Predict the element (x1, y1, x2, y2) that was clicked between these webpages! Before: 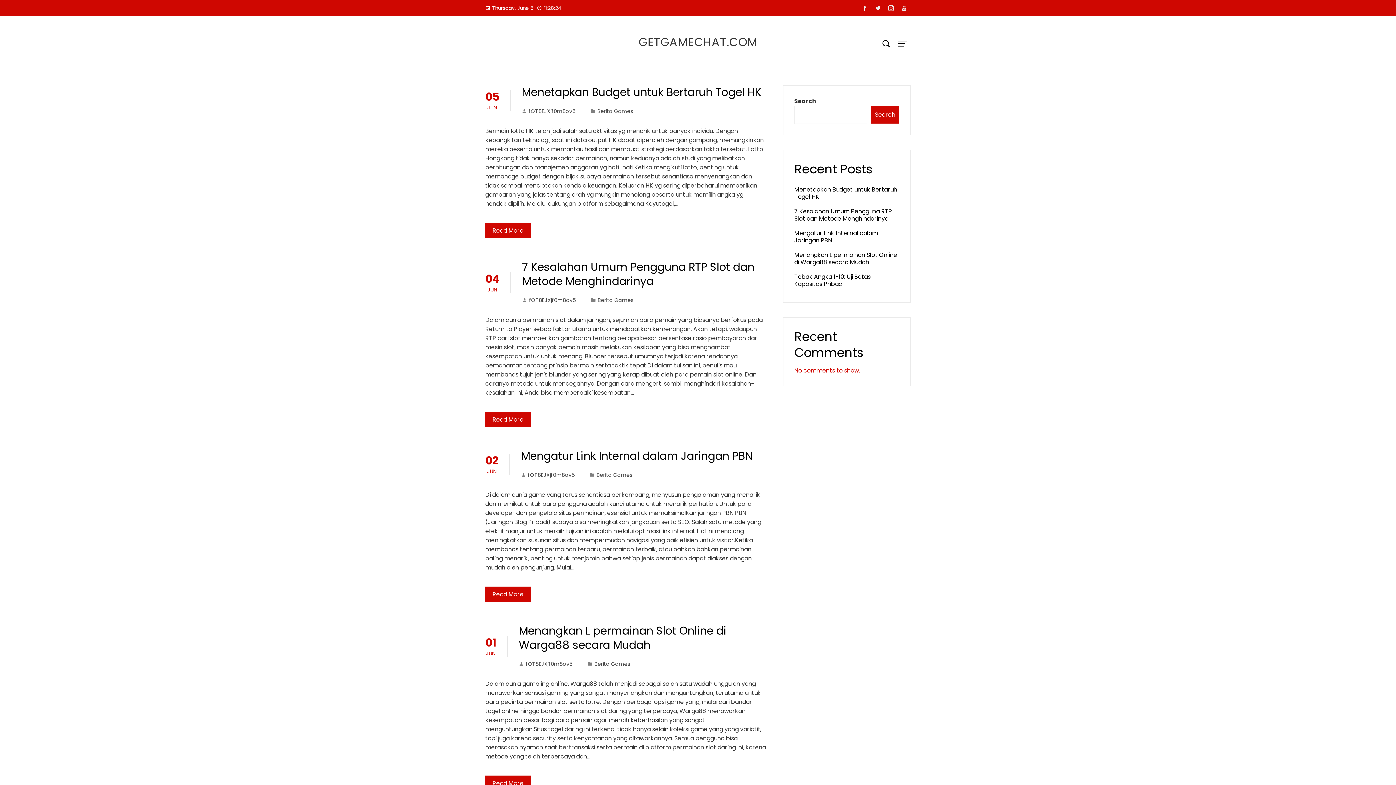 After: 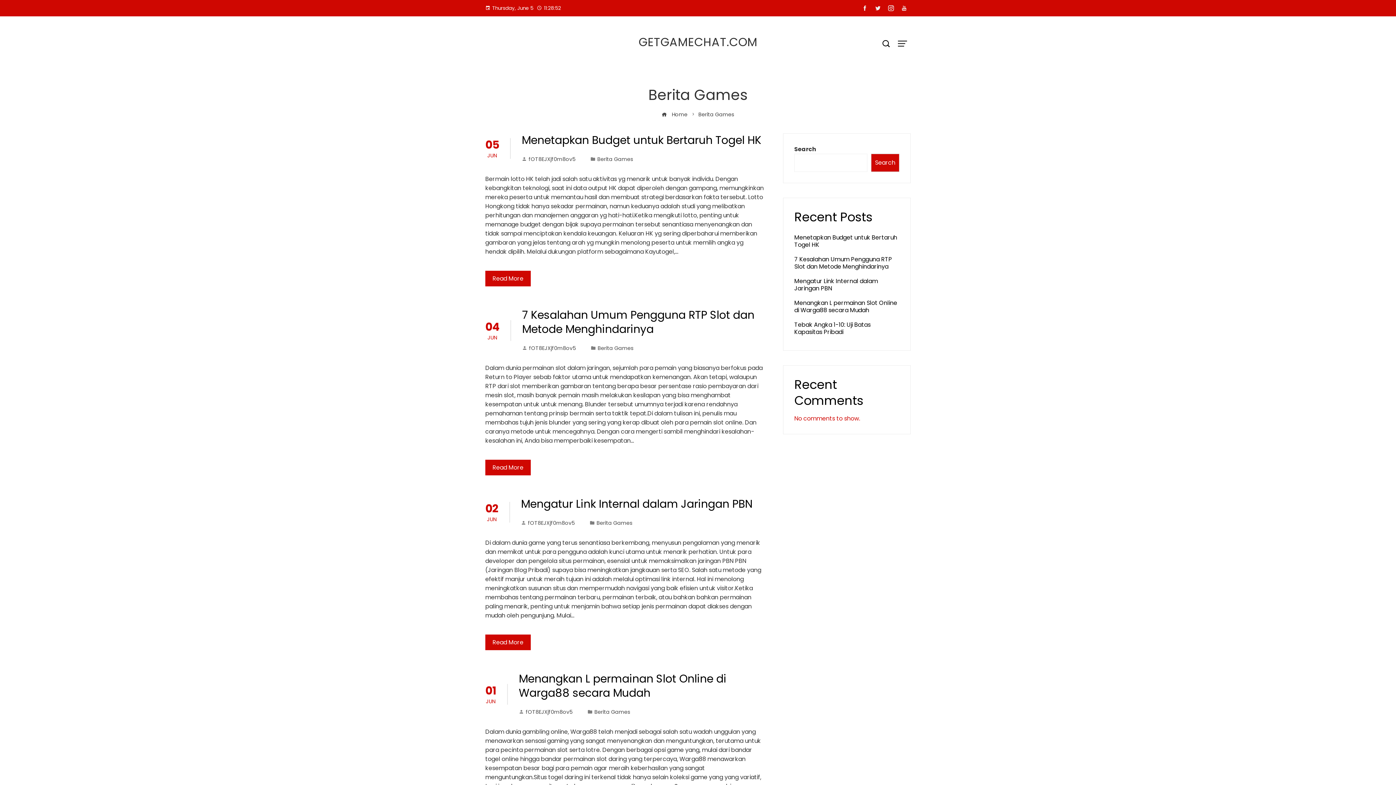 Action: bbox: (597, 107, 633, 114) label: Berita Games